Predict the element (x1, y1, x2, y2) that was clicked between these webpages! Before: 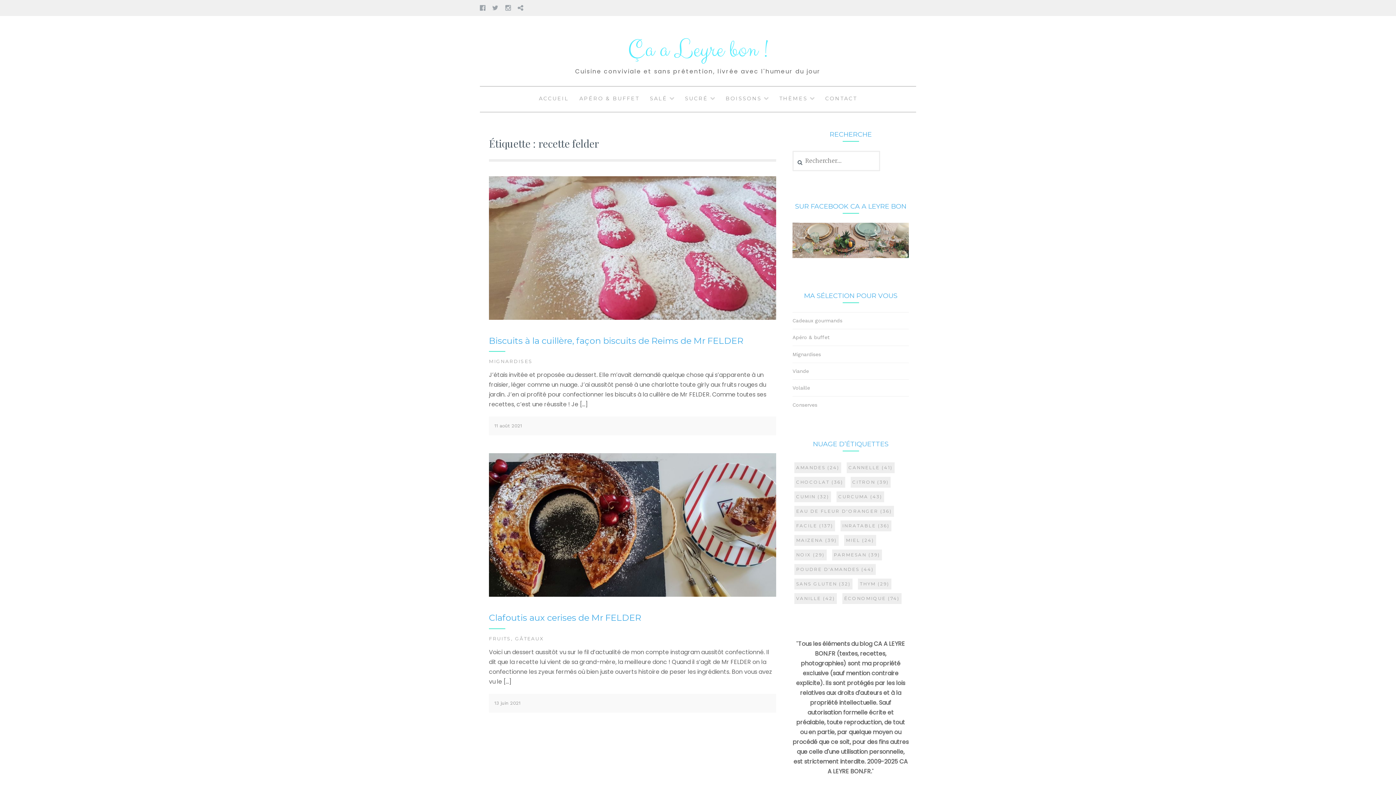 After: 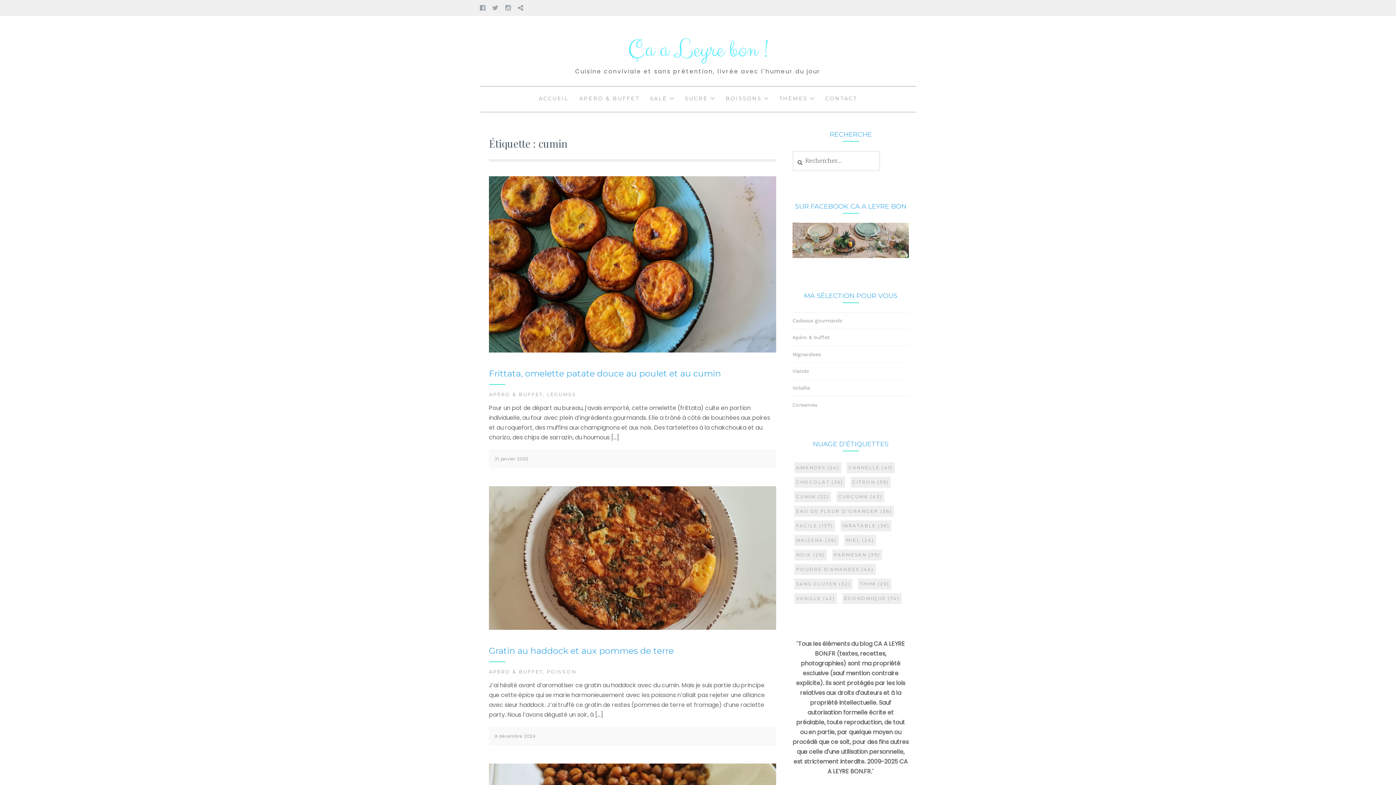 Action: bbox: (794, 491, 831, 502) label: cumin (32 éléments)